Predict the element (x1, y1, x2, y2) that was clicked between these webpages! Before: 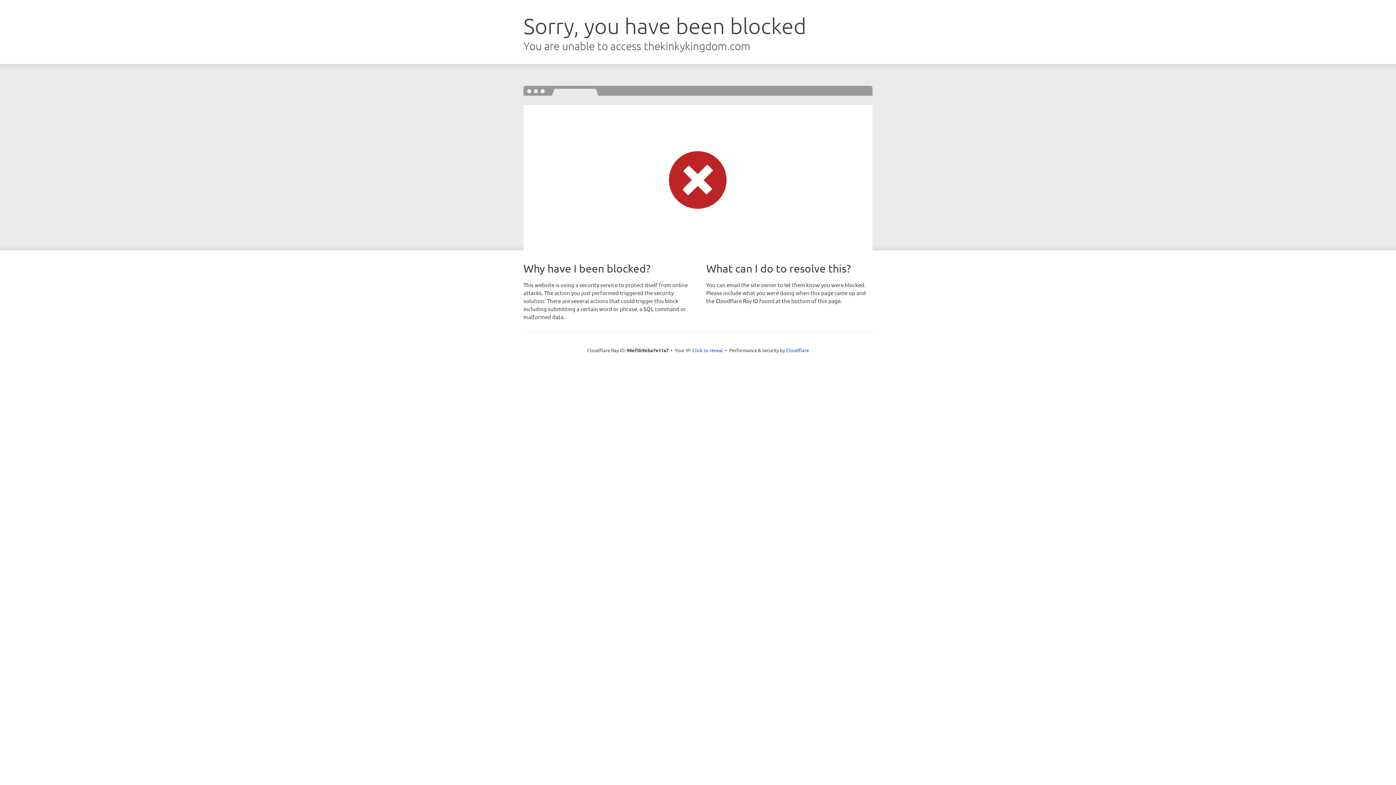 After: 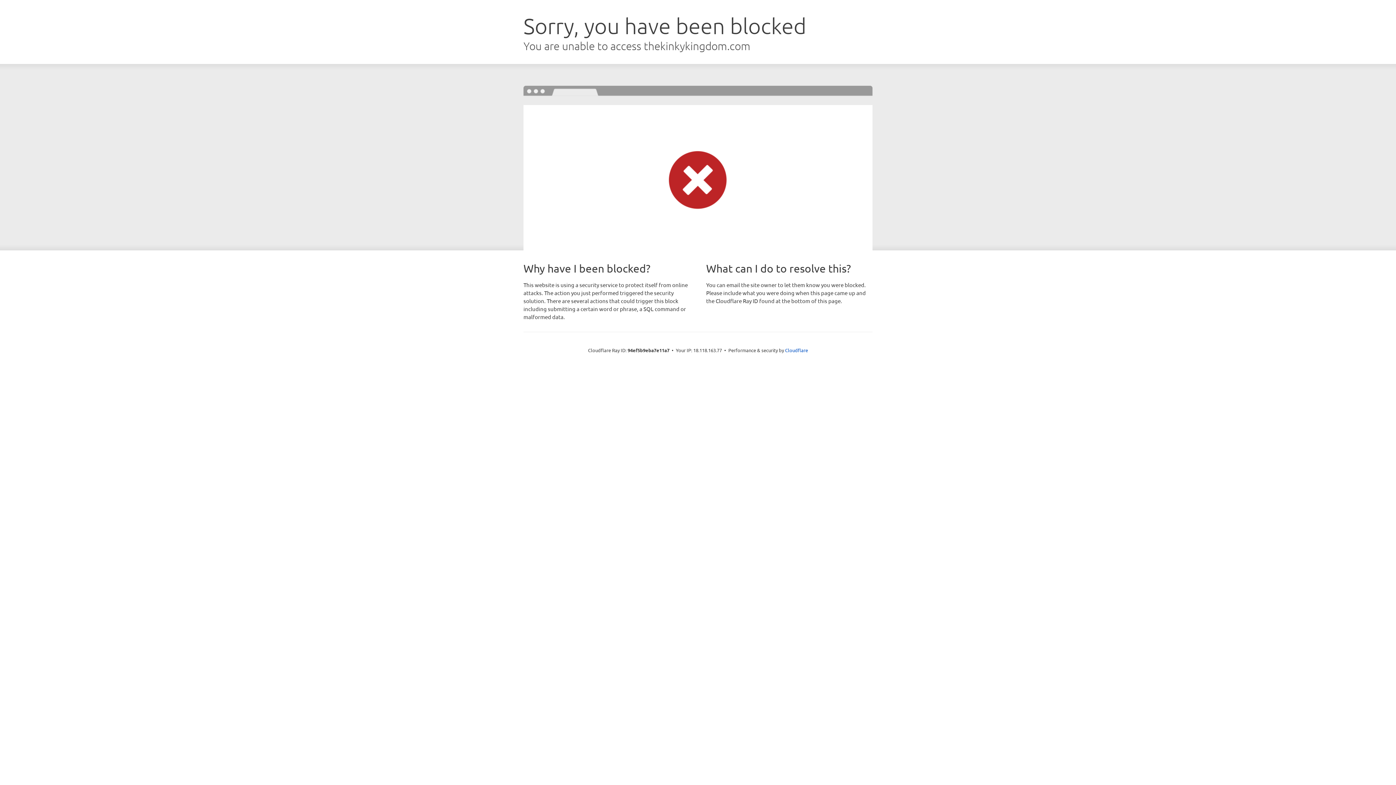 Action: bbox: (692, 346, 723, 353) label: Click to reveal